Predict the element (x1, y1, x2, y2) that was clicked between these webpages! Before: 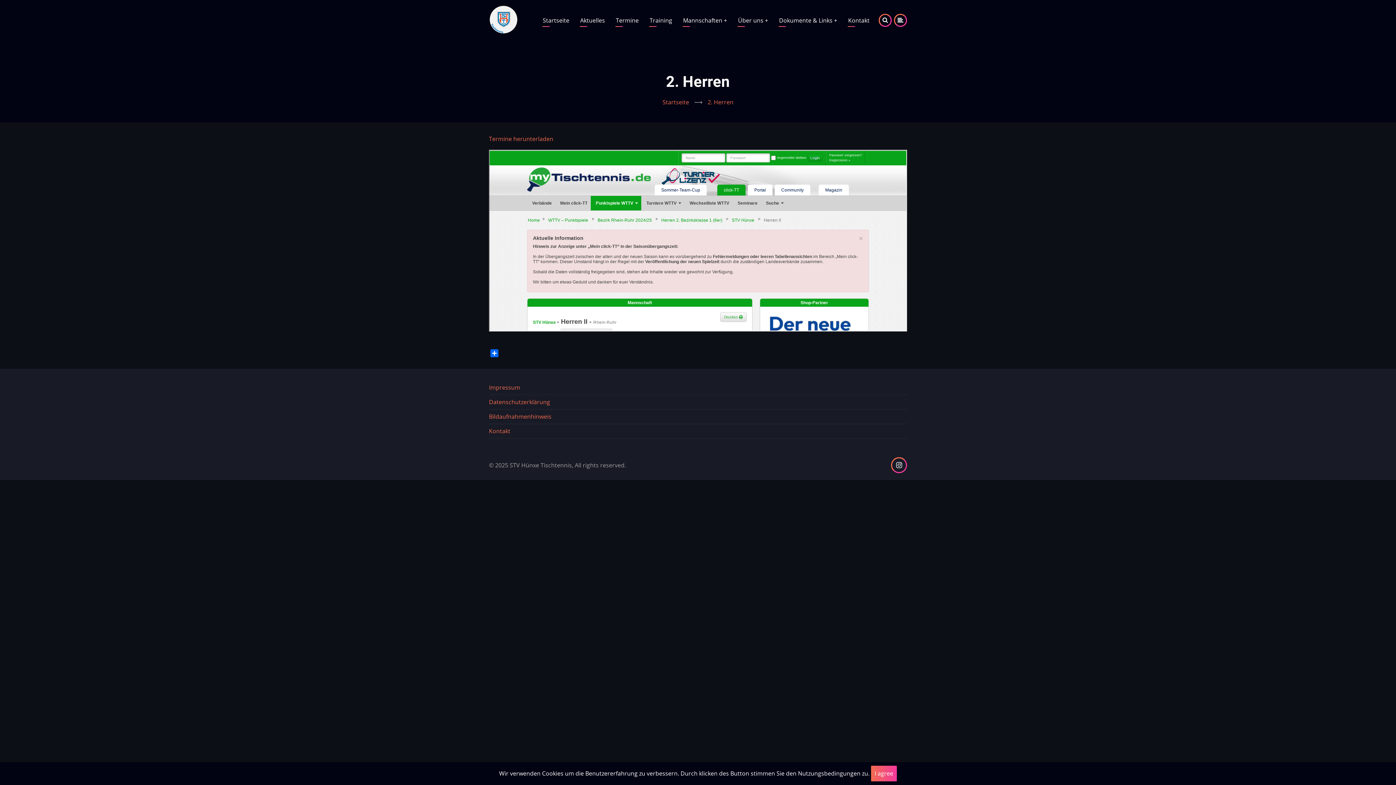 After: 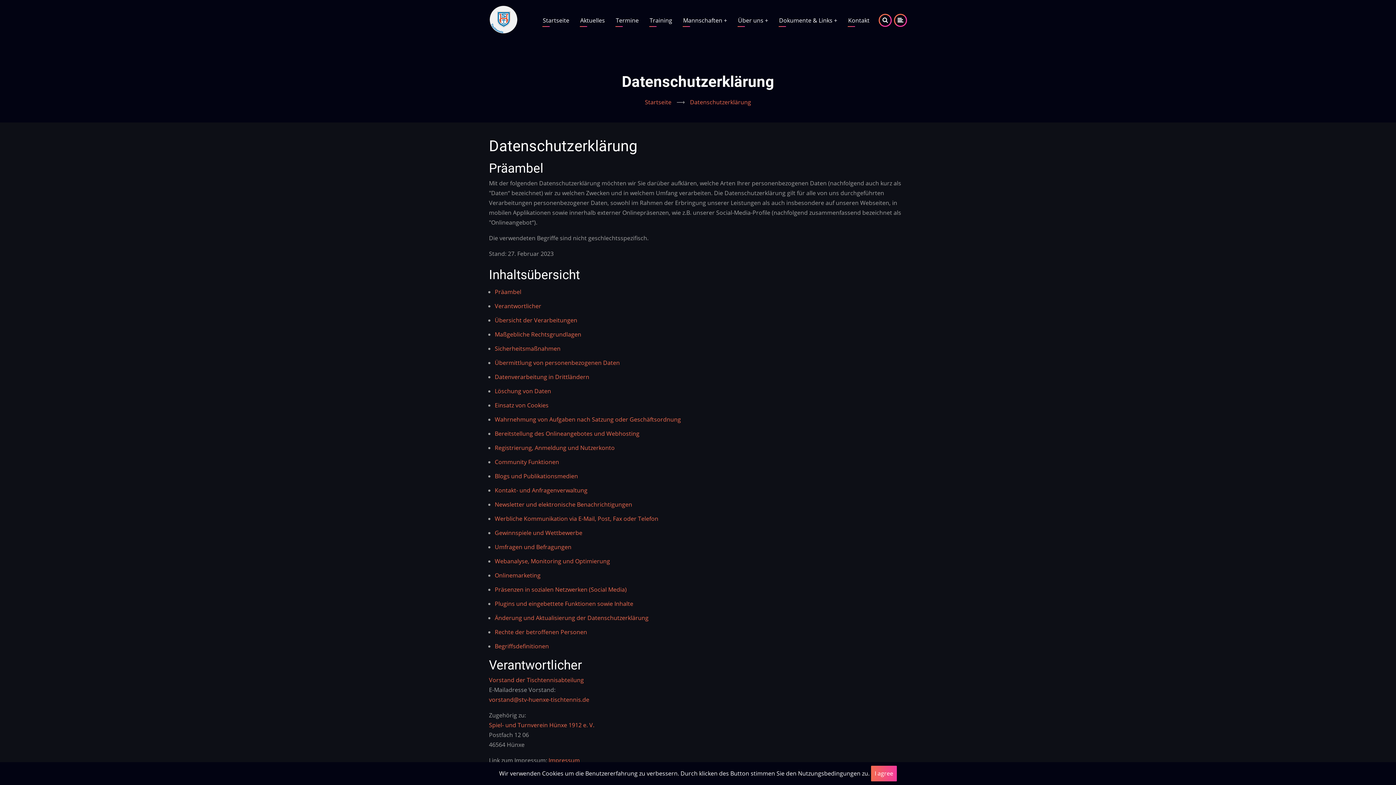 Action: label: Datenschutzerklärung bbox: (489, 398, 550, 406)